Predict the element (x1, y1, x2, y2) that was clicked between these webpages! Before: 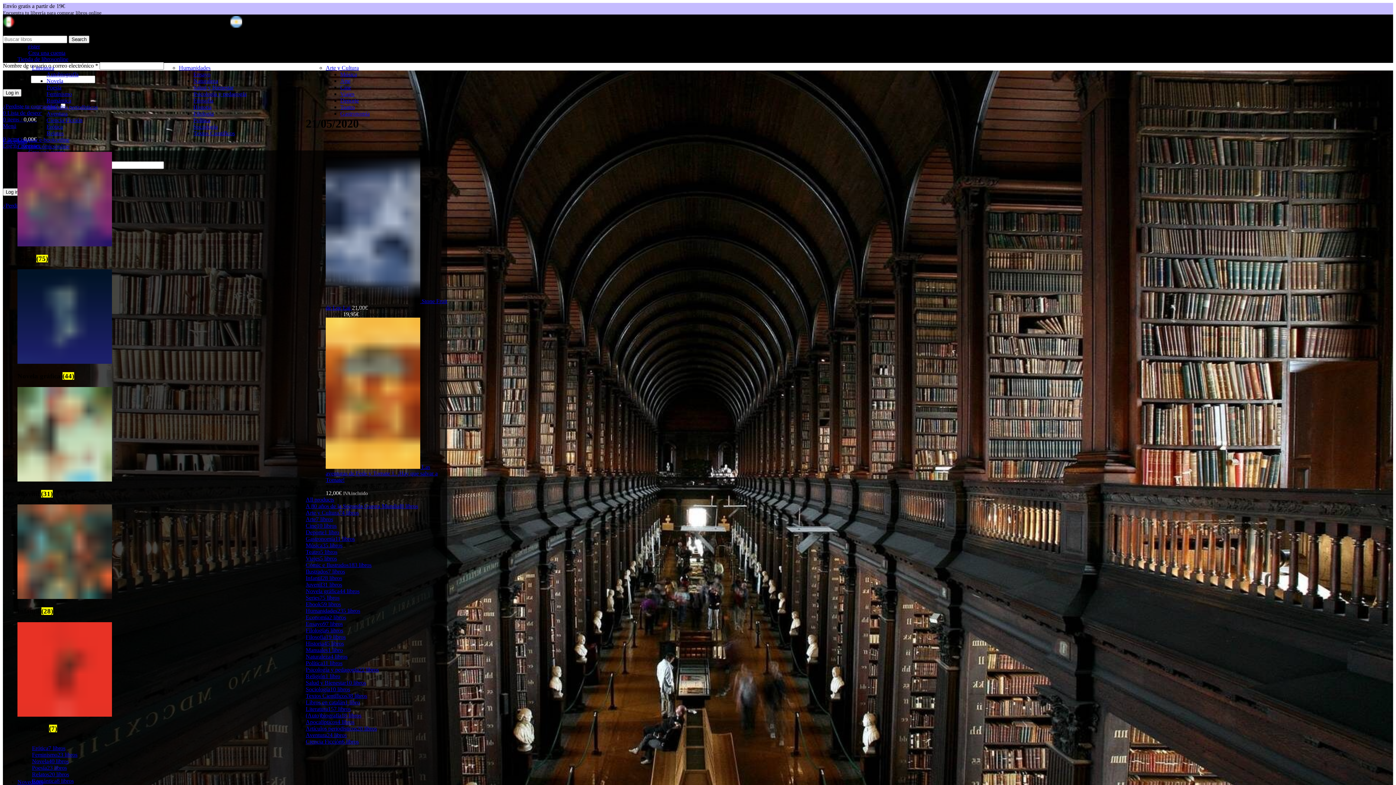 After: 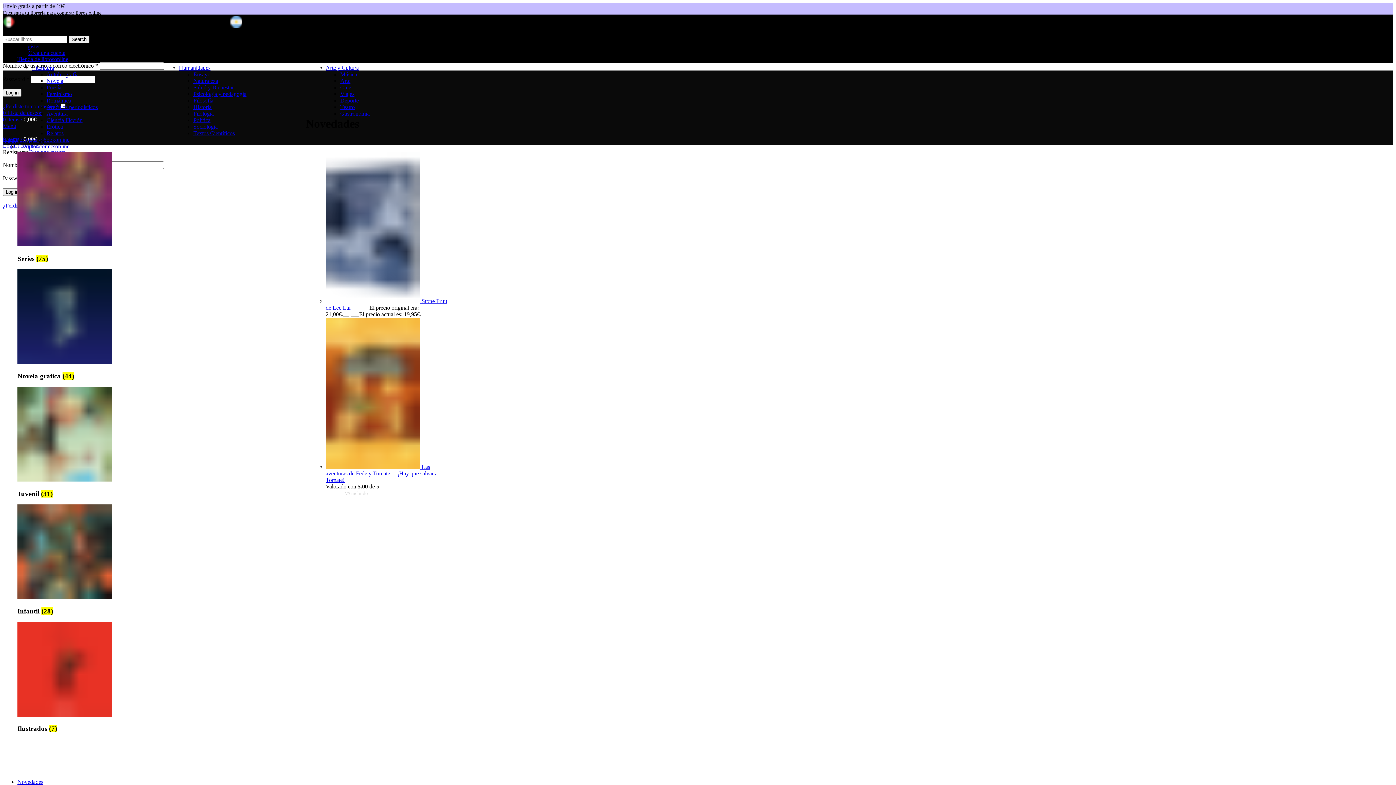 Action: label: Novedades bbox: (17, 779, 43, 785)